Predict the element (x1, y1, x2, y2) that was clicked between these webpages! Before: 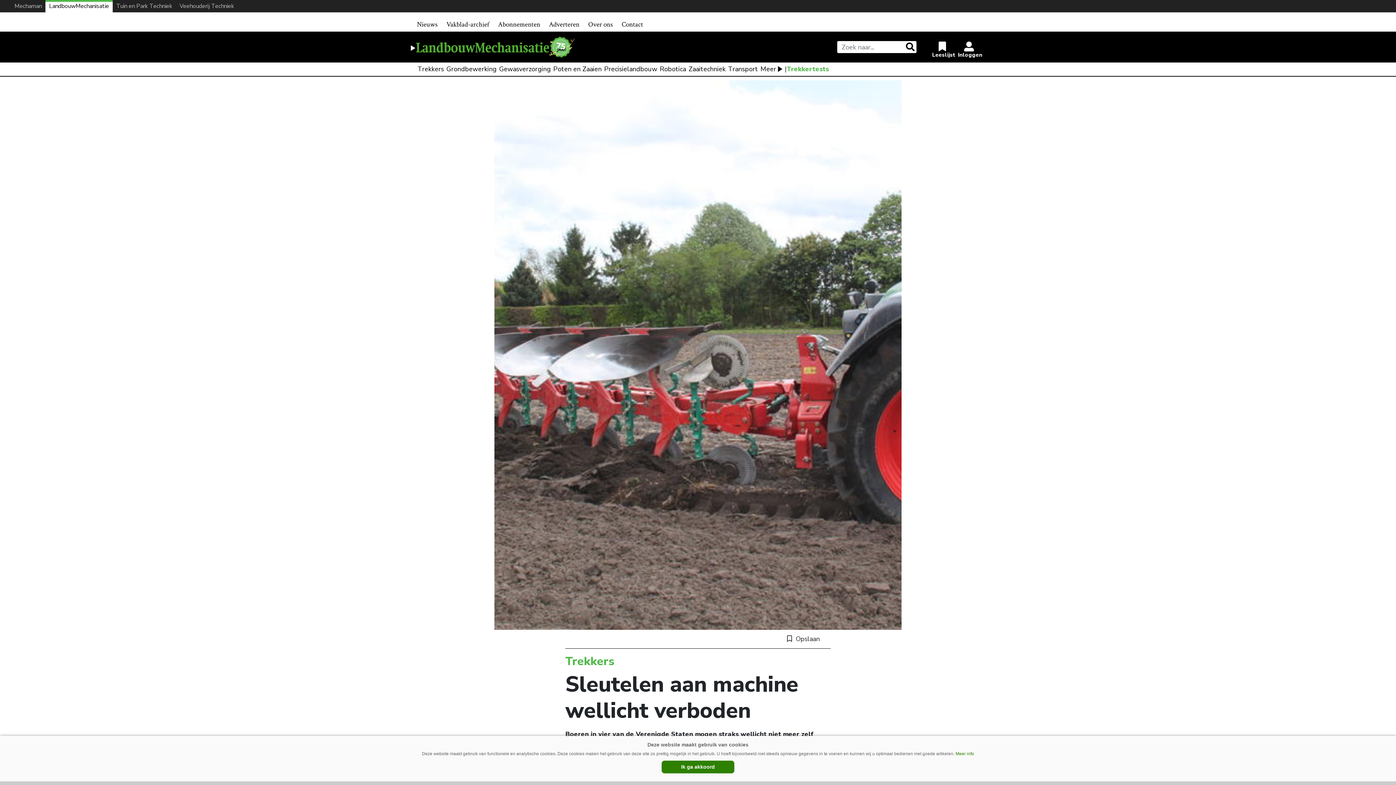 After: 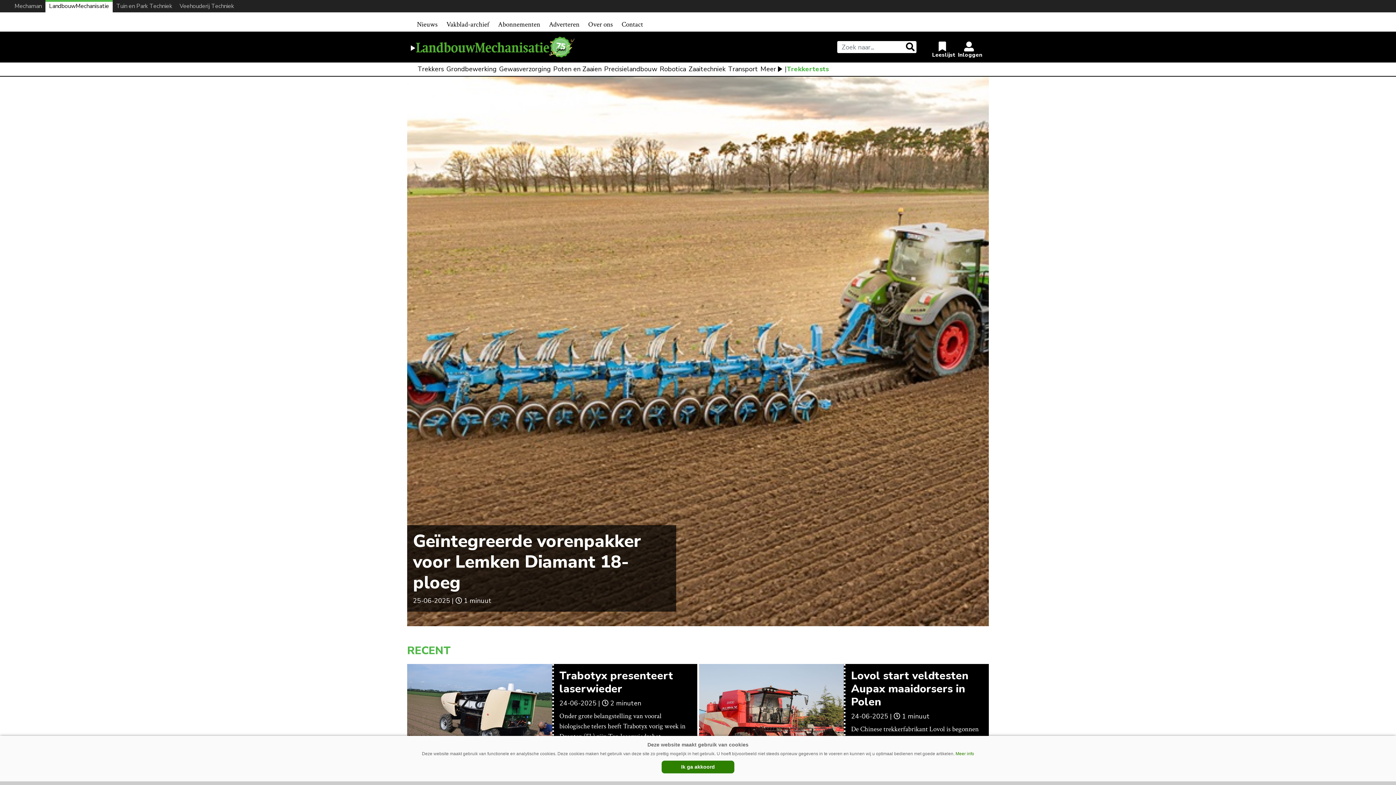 Action: bbox: (410, 36, 692, 57)